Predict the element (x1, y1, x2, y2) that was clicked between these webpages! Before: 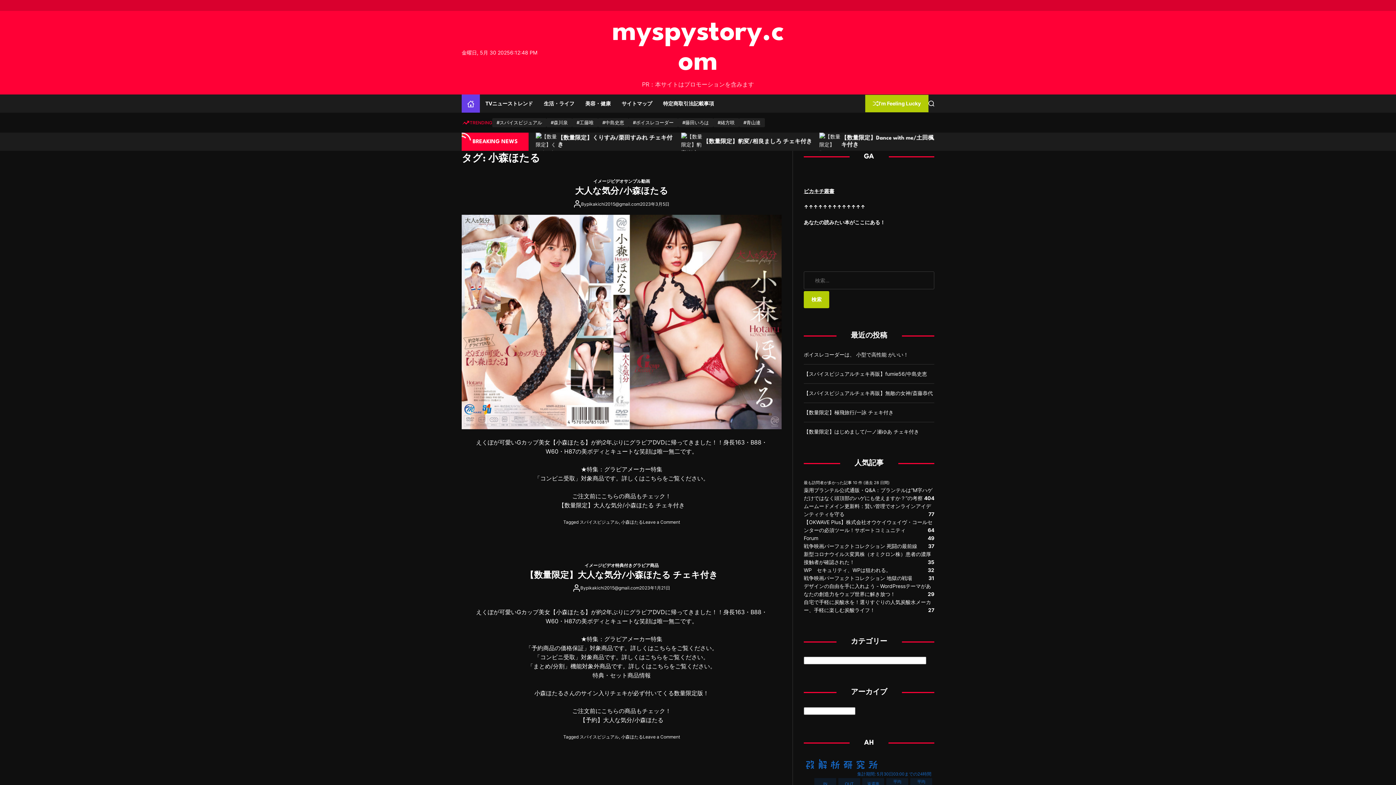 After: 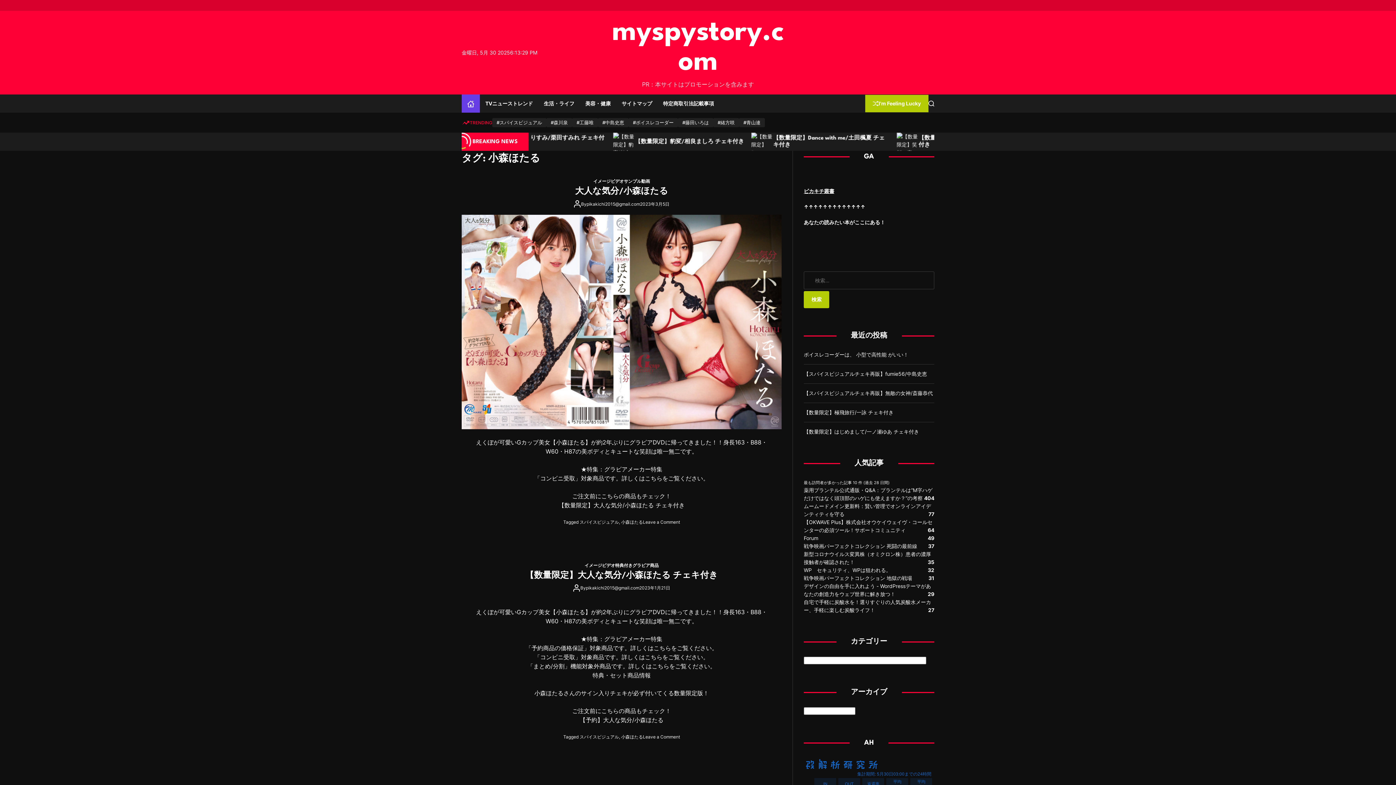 Action: bbox: (621, 734, 643, 739) label: 小森ほたる